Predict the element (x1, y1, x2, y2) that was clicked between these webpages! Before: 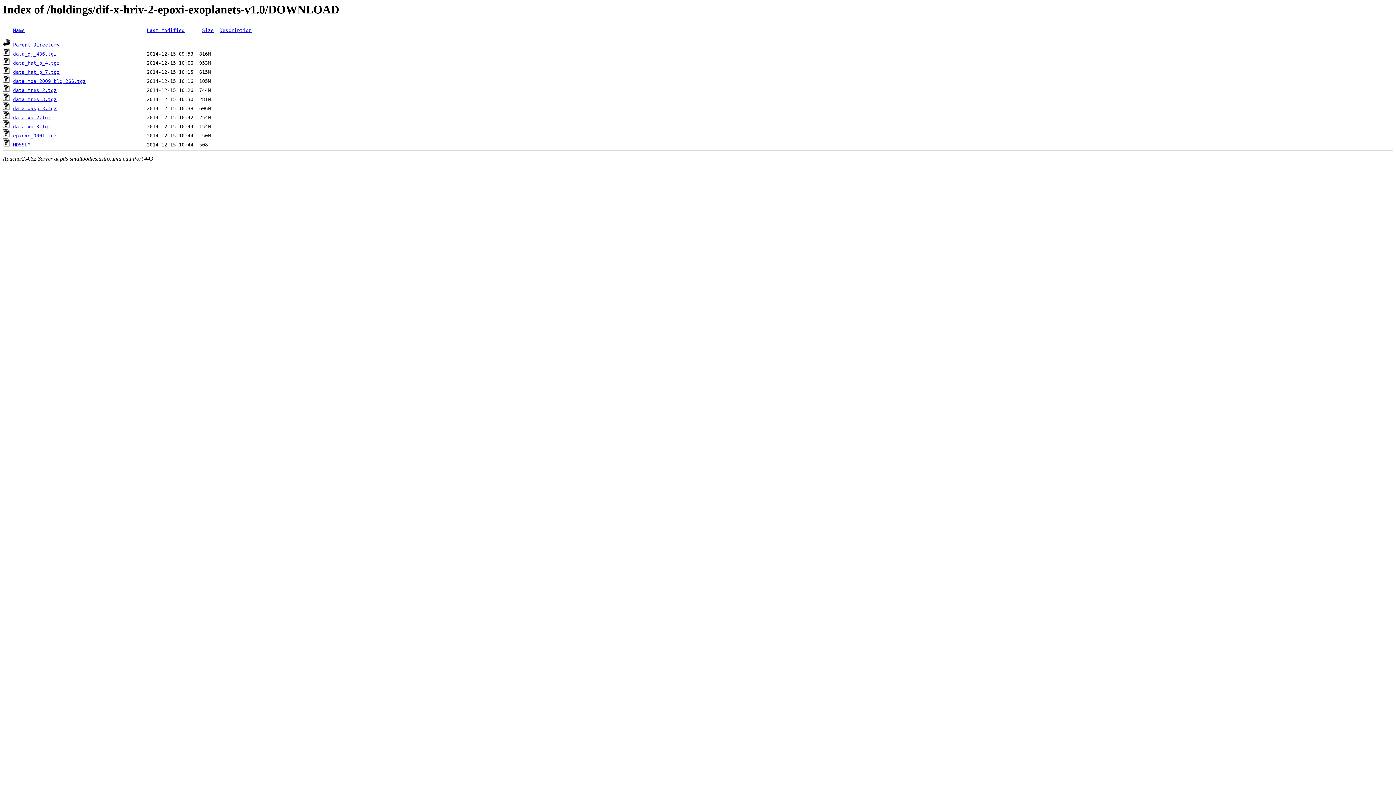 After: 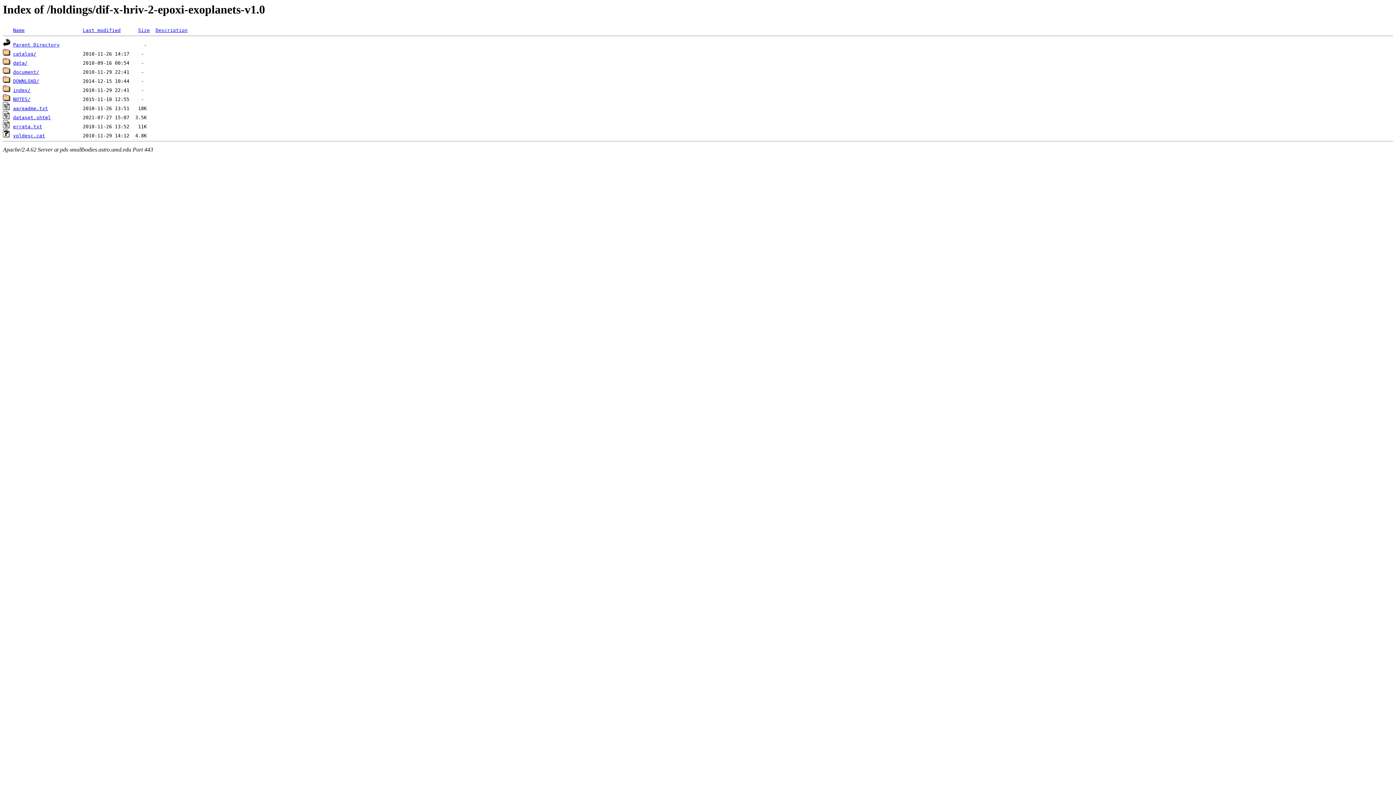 Action: bbox: (2, 42, 10, 47)